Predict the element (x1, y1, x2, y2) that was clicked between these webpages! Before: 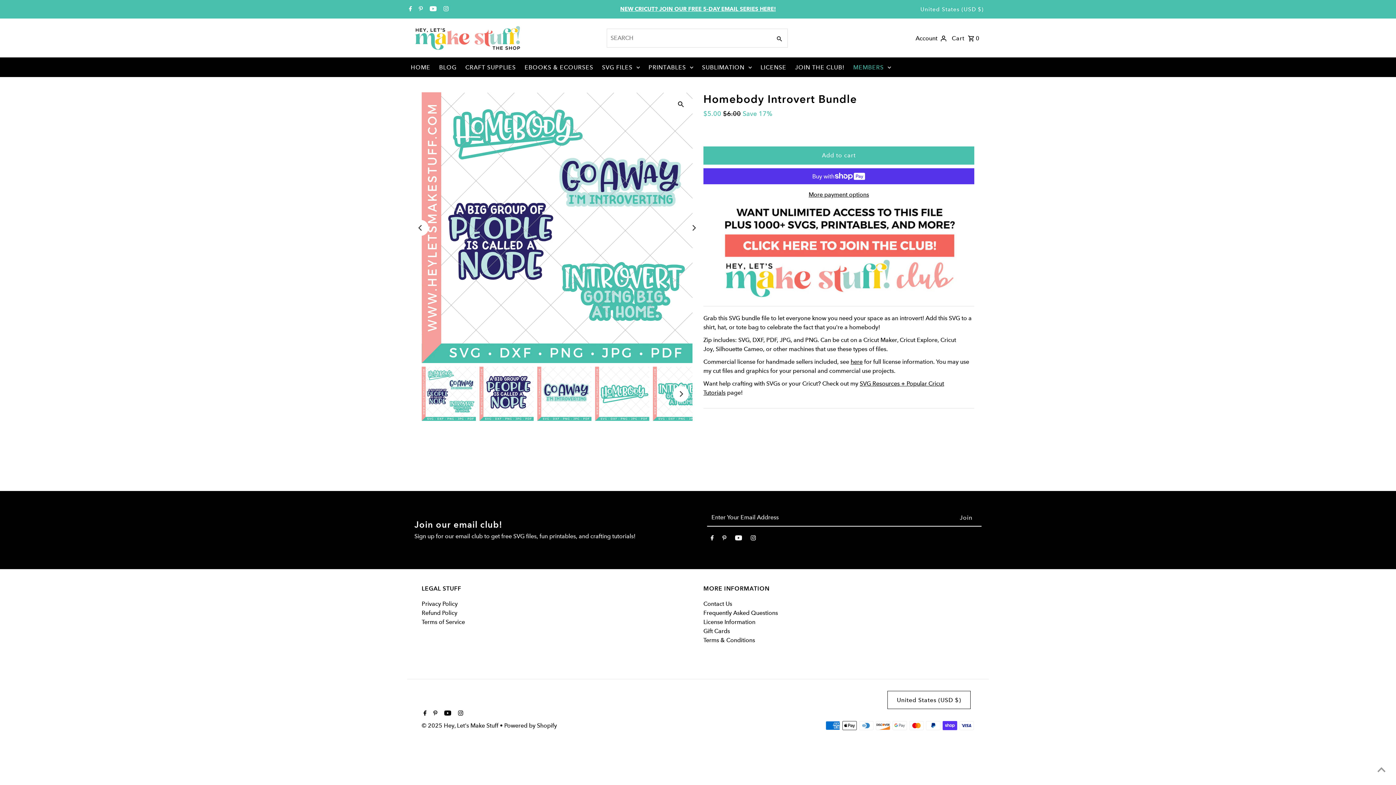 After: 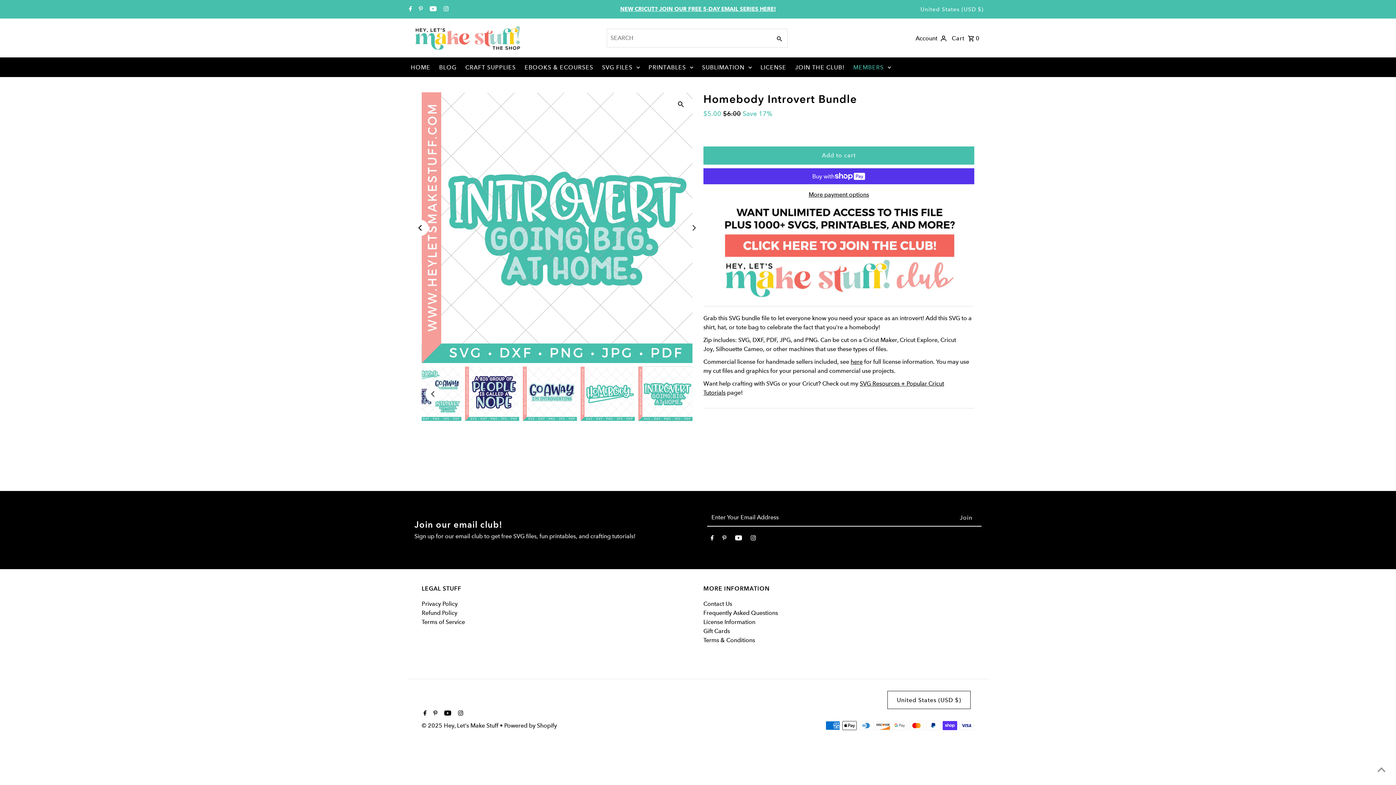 Action: bbox: (412, 219, 428, 235) label: Previous